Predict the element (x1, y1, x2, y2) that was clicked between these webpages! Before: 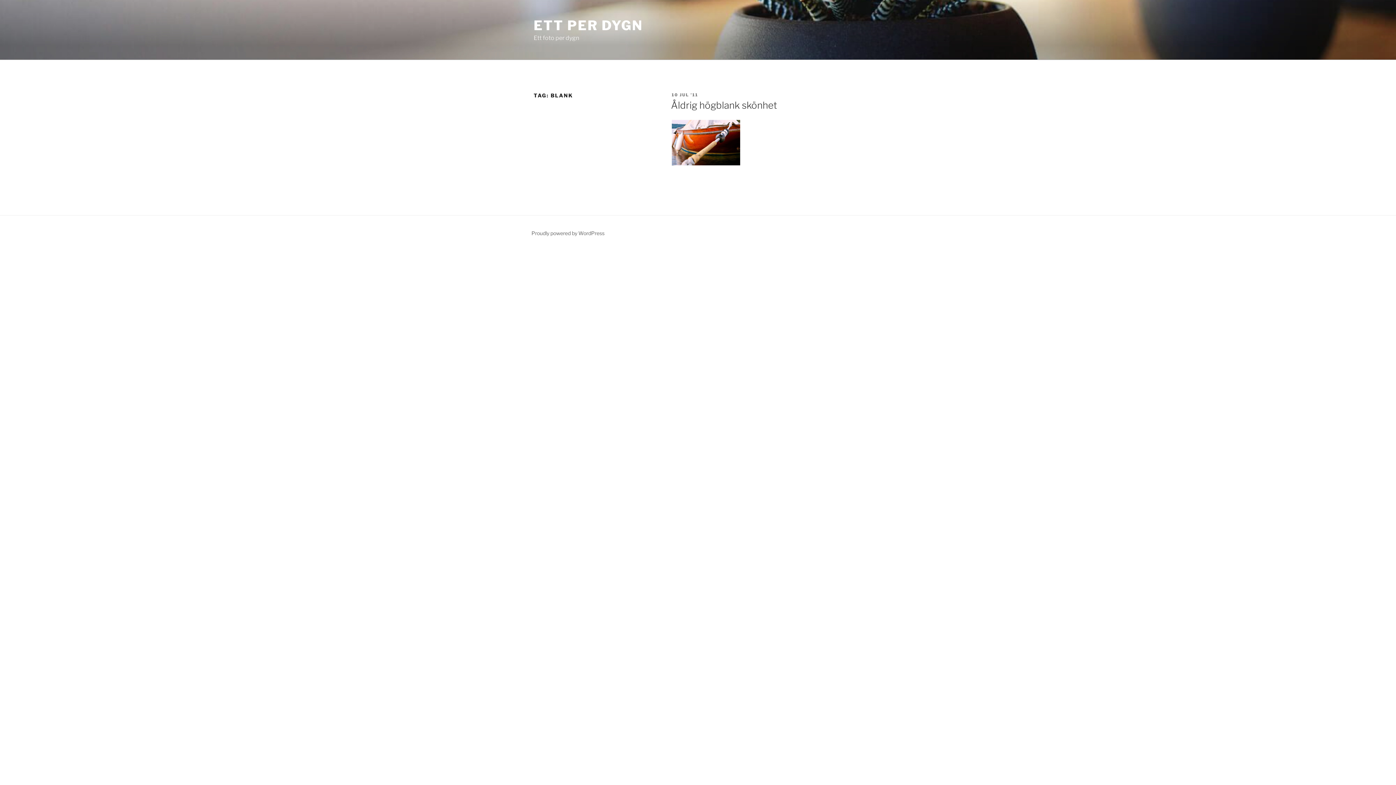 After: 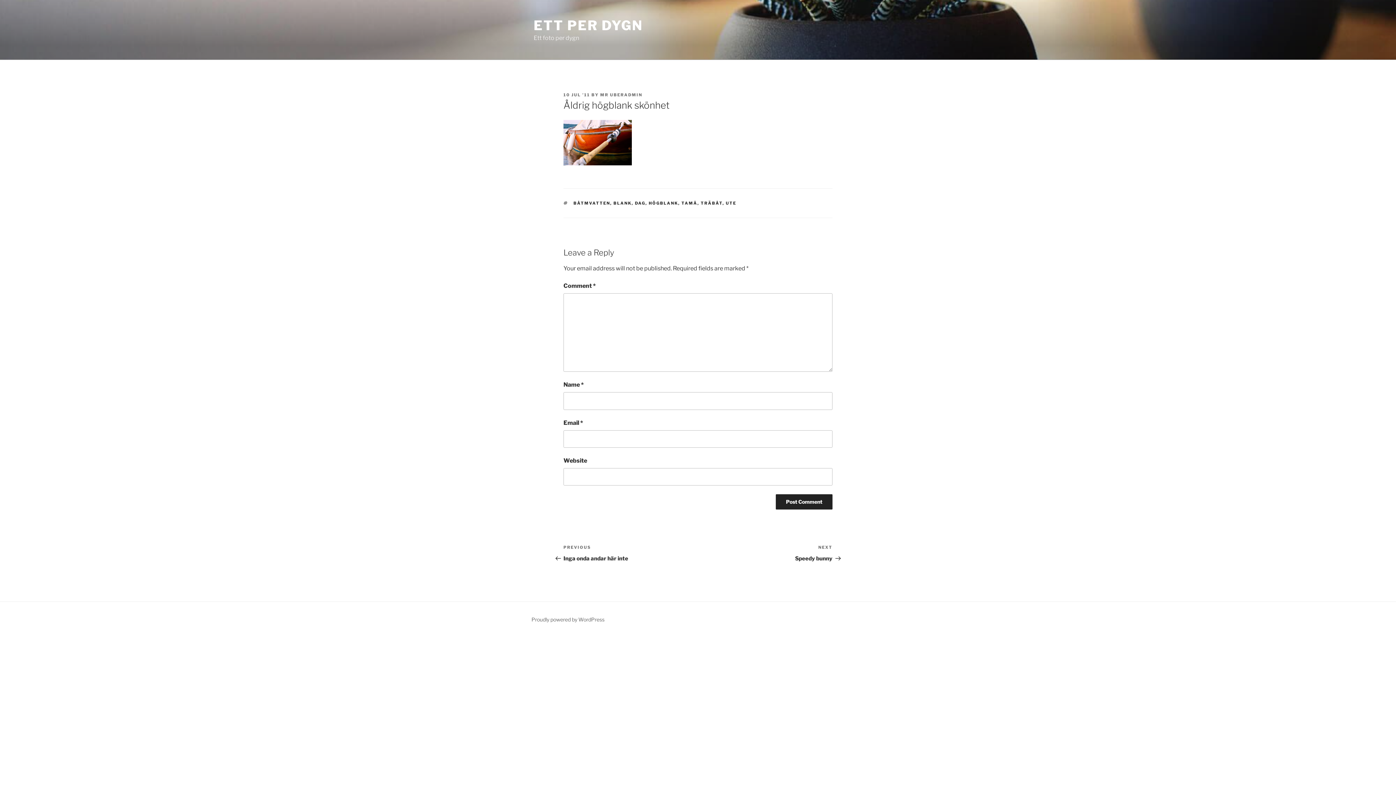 Action: bbox: (671, 92, 698, 97) label: 10 JUL ’11